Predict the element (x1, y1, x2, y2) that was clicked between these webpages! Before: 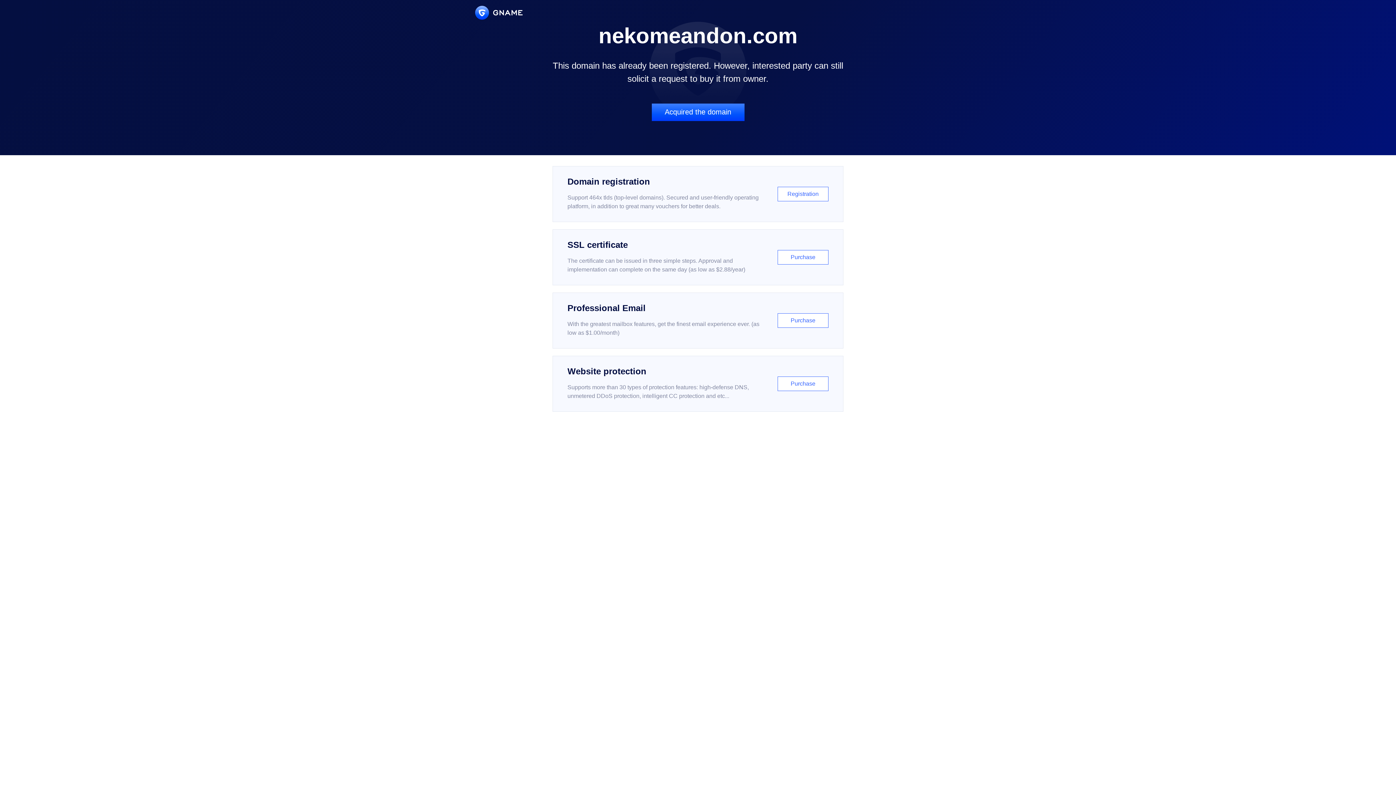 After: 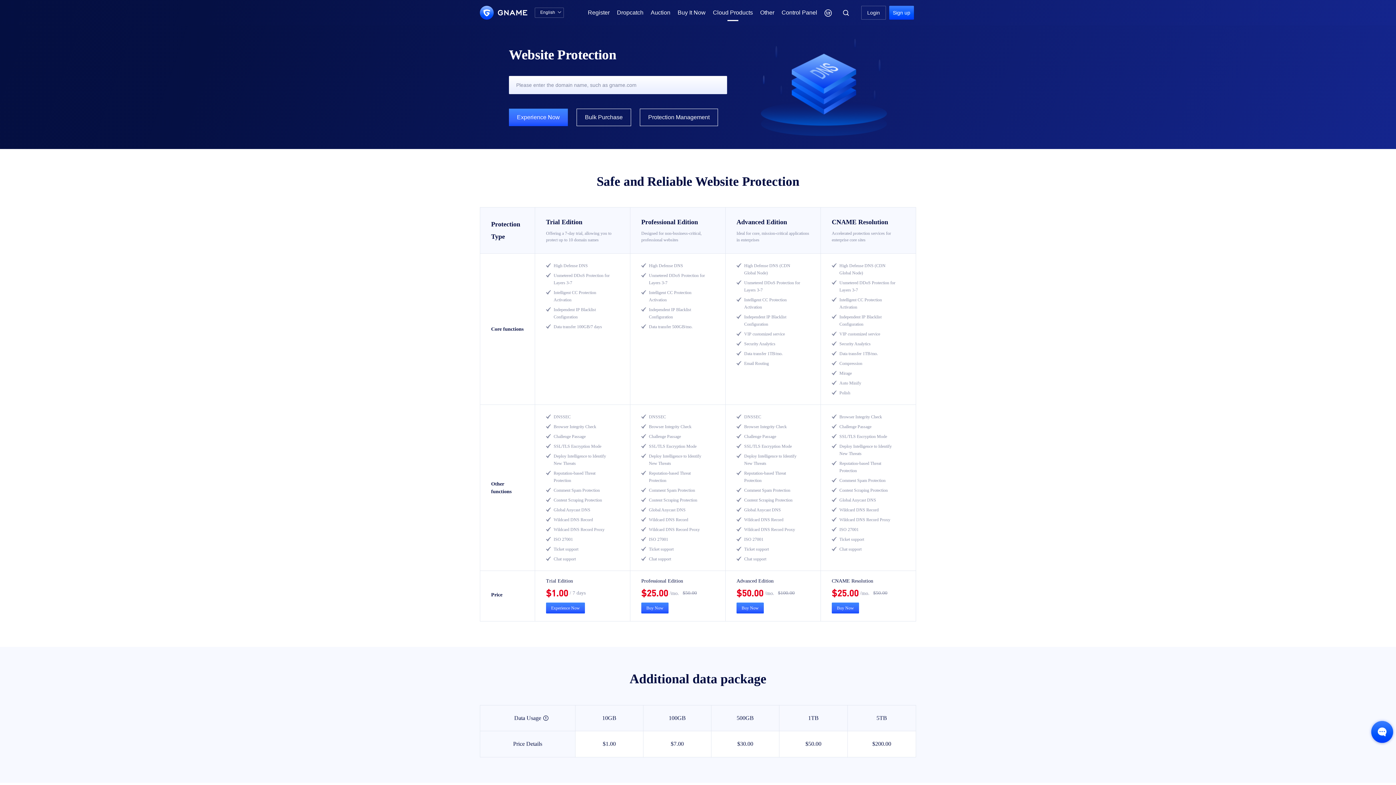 Action: label: Website protection

Supports more than 30 types of protection features: high-defense DNS, unmetered DDoS protection, intelligent CC protection and etc...

Purchase bbox: (552, 356, 843, 412)